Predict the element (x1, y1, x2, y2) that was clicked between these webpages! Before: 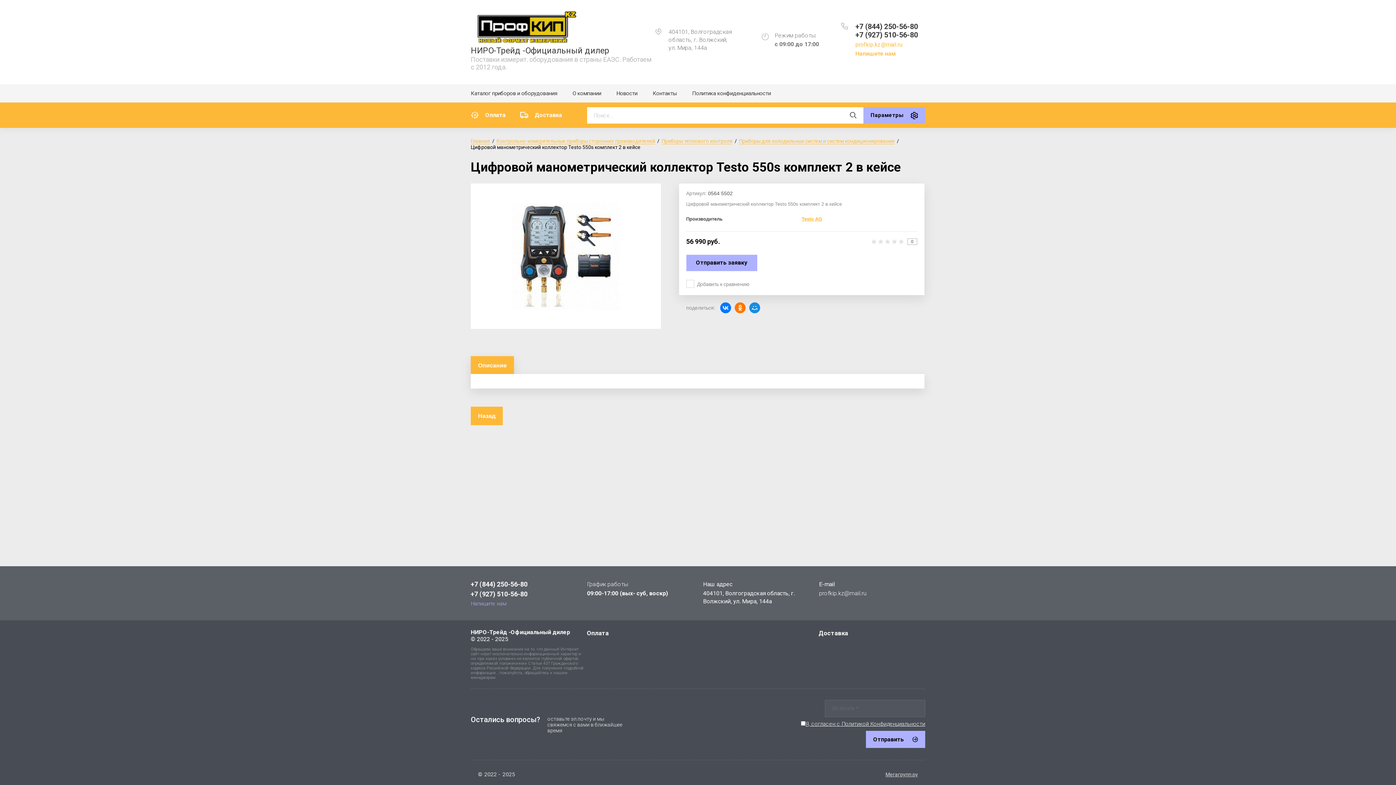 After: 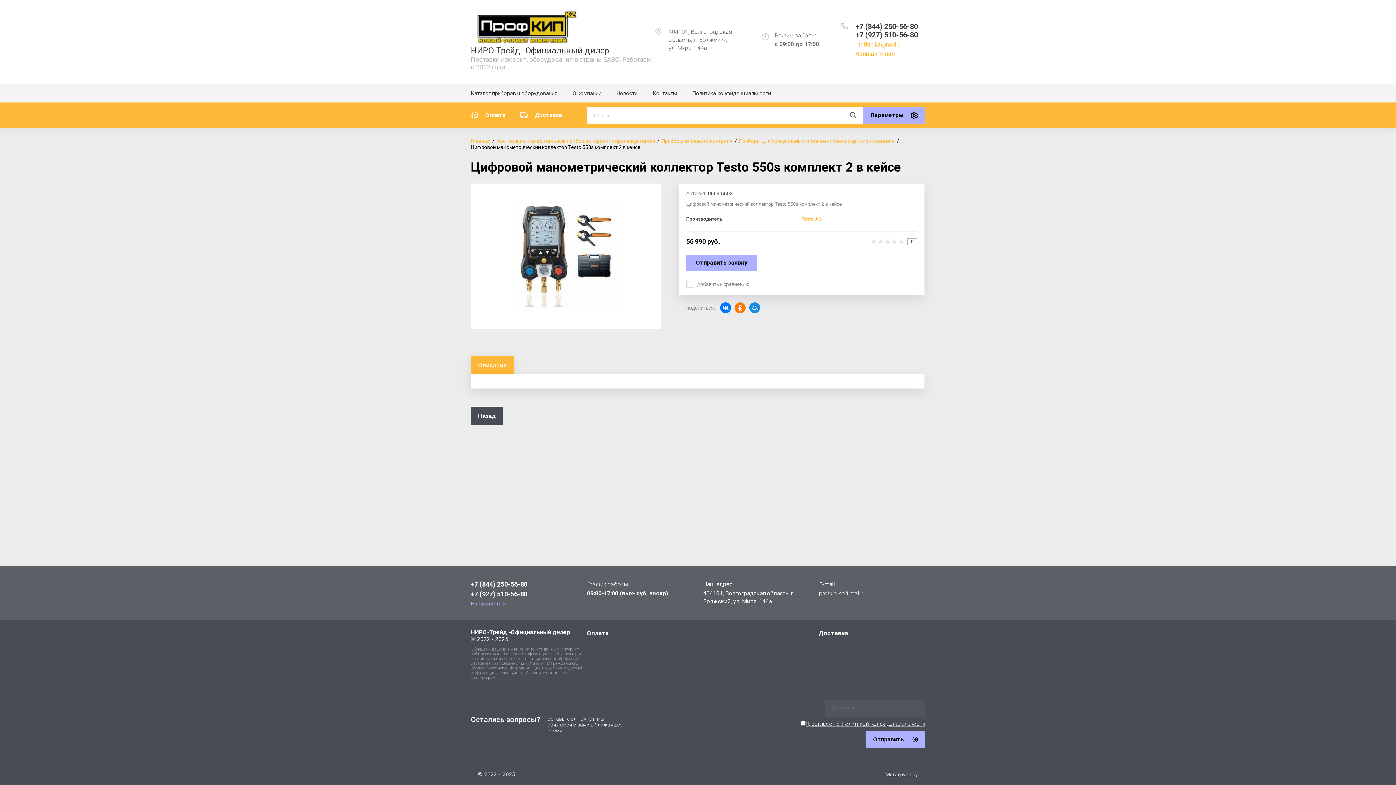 Action: bbox: (470, 407, 502, 425) label: Назад